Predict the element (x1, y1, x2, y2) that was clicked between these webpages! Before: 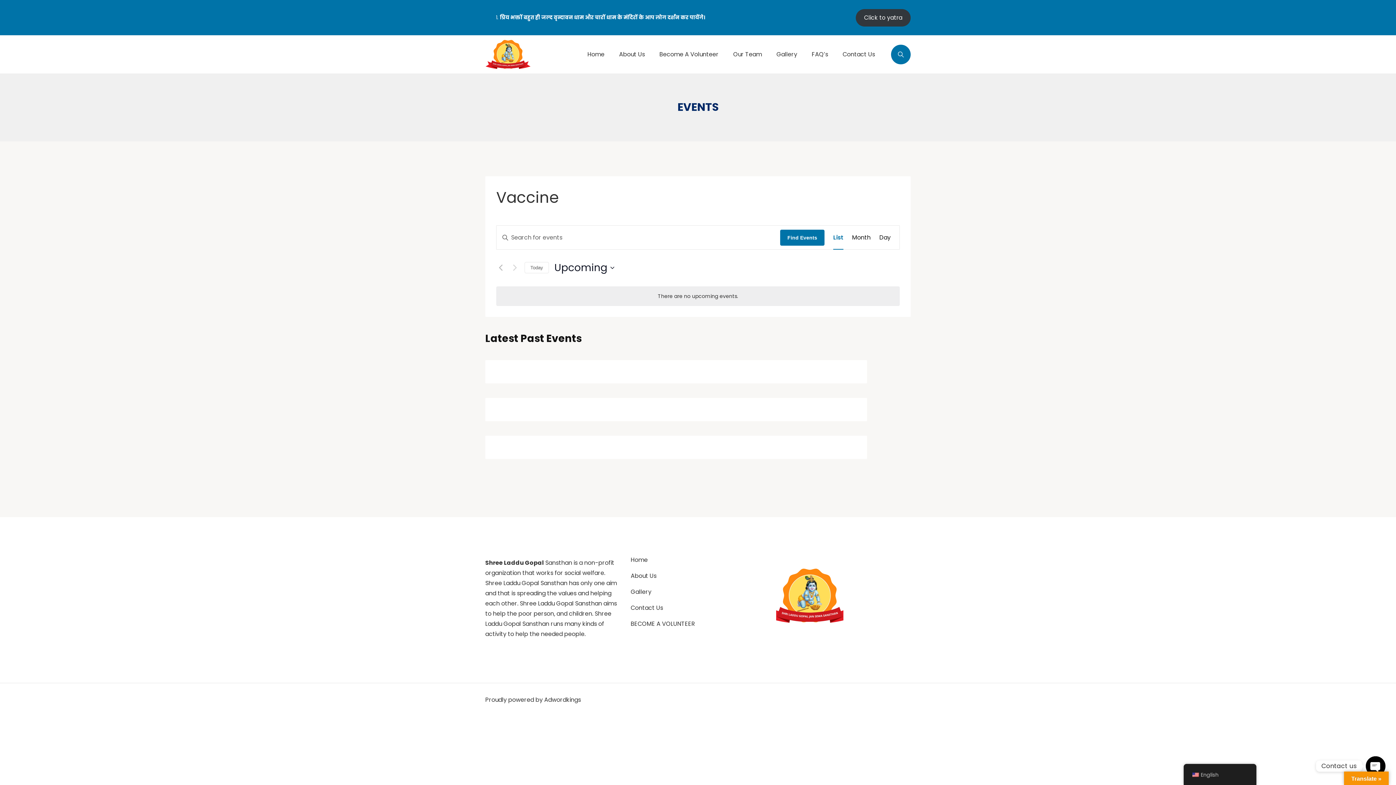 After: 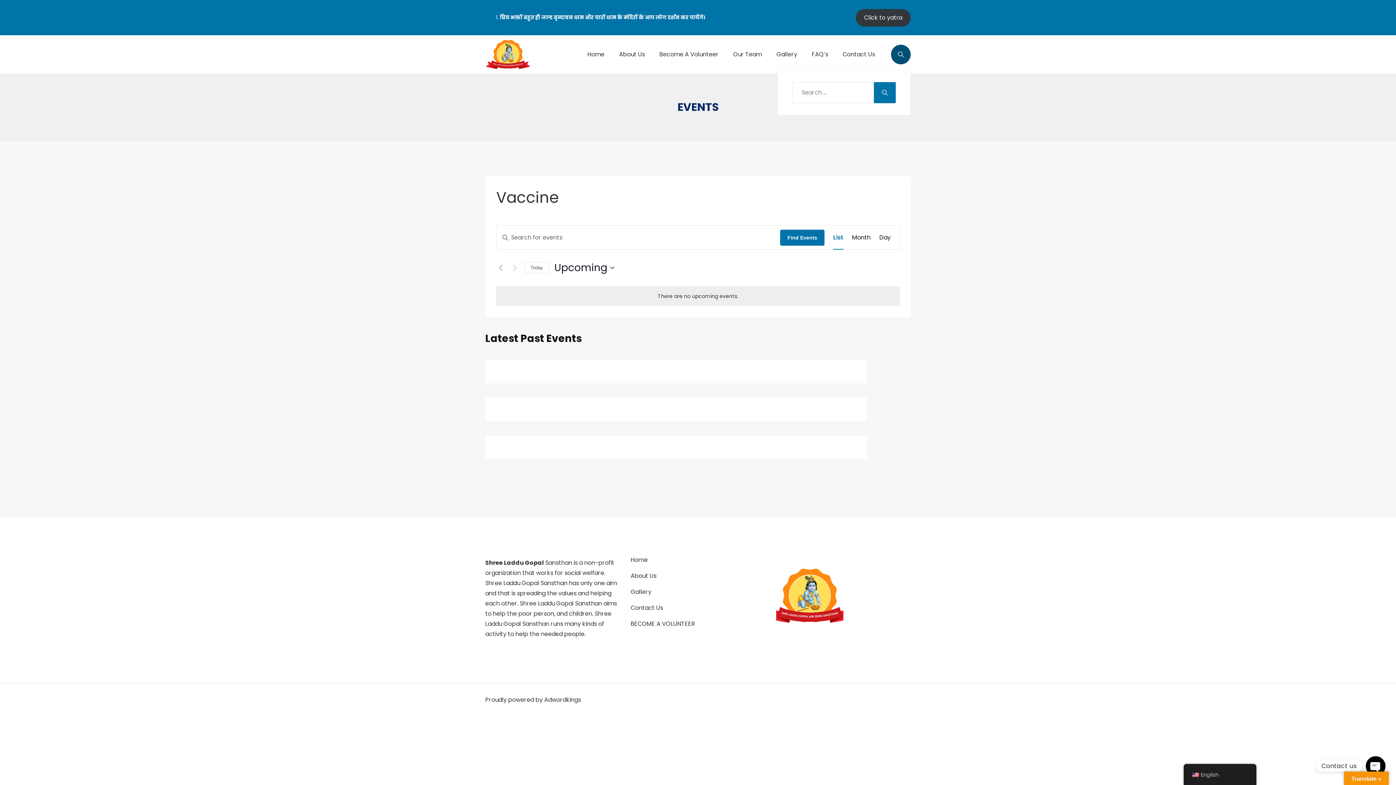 Action: bbox: (891, 44, 910, 64)